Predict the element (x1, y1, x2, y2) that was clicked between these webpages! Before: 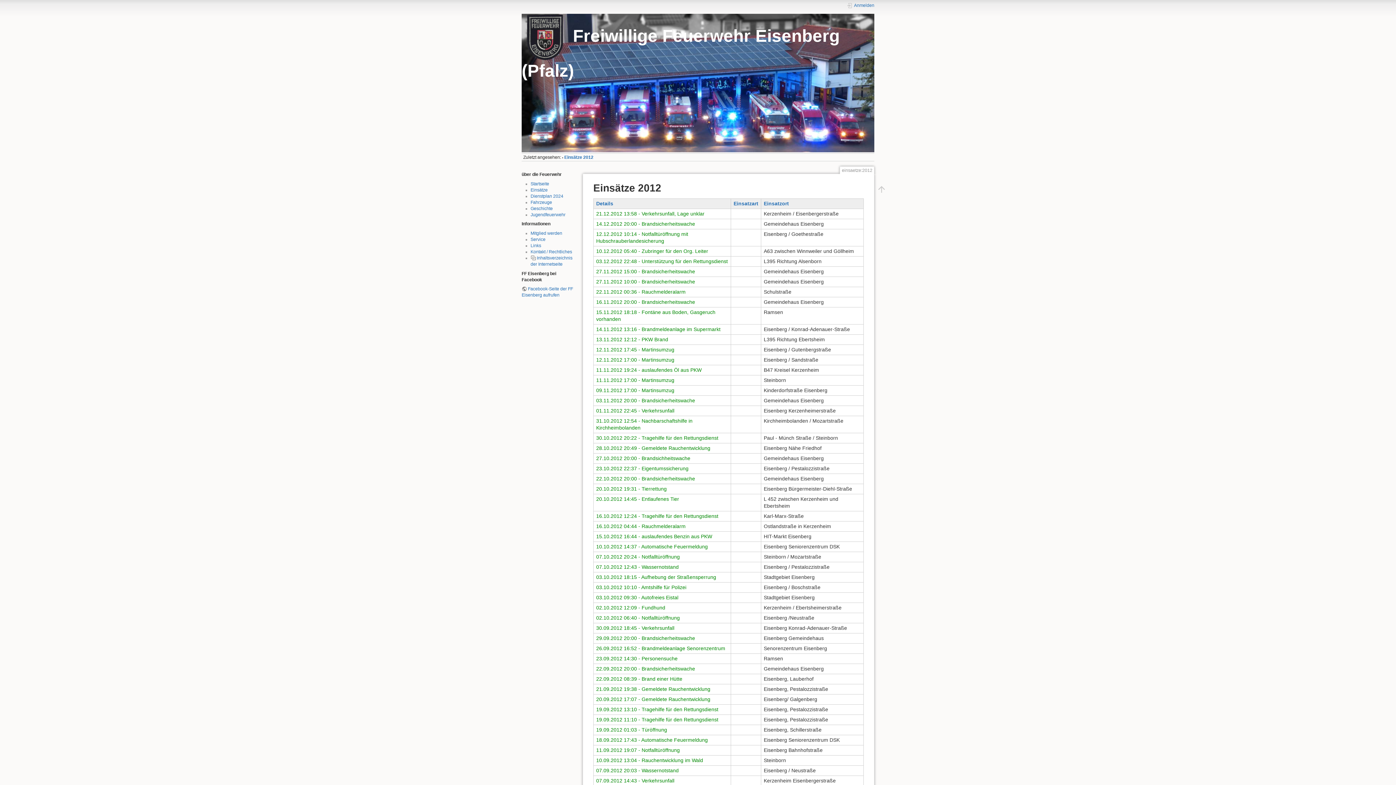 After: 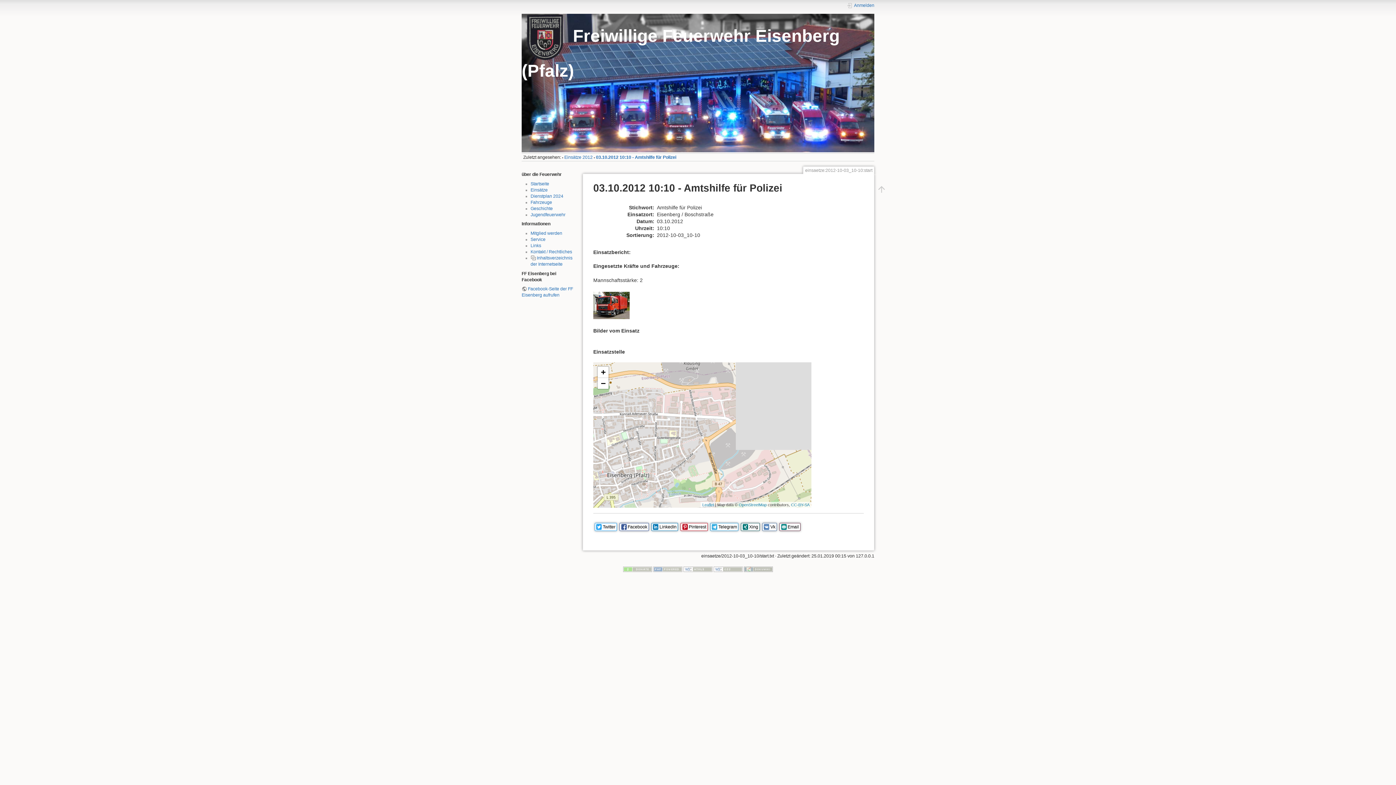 Action: label: 03.10.2012 10:10 - Amtshilfe für Polizei bbox: (596, 584, 686, 590)